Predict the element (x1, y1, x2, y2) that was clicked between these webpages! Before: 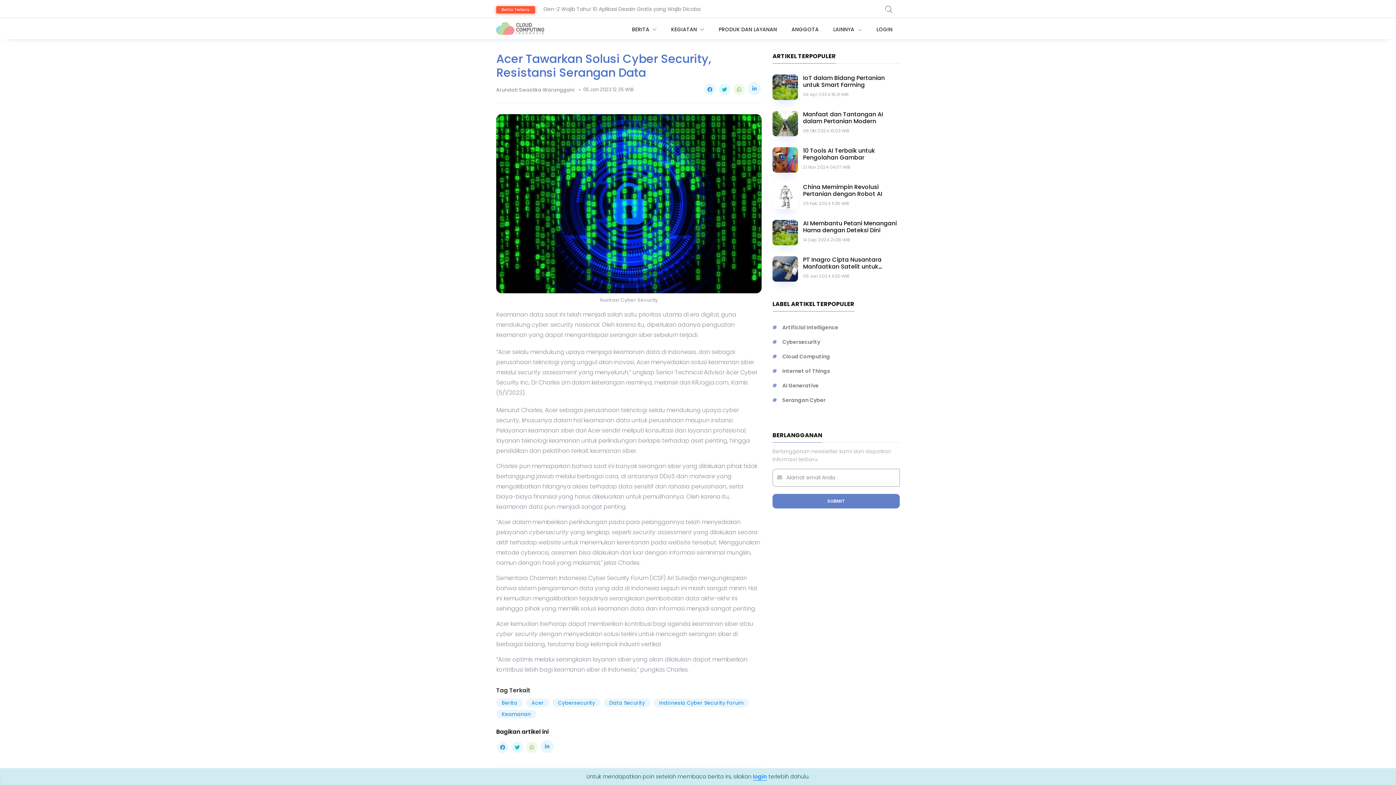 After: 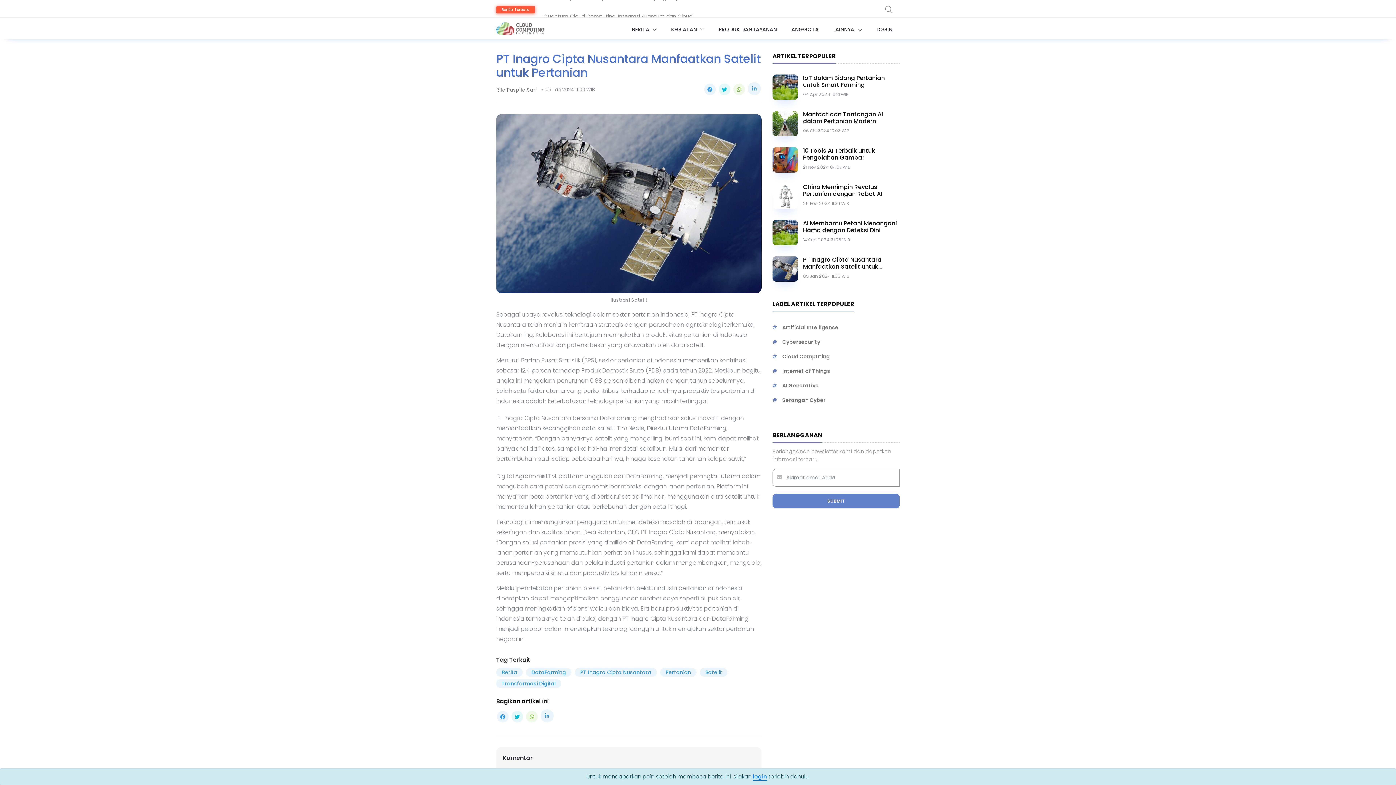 Action: label: PT Inagro Cipta Nusantara Manfaatkan Satelit untuk Pertanian bbox: (803, 349, 900, 362)